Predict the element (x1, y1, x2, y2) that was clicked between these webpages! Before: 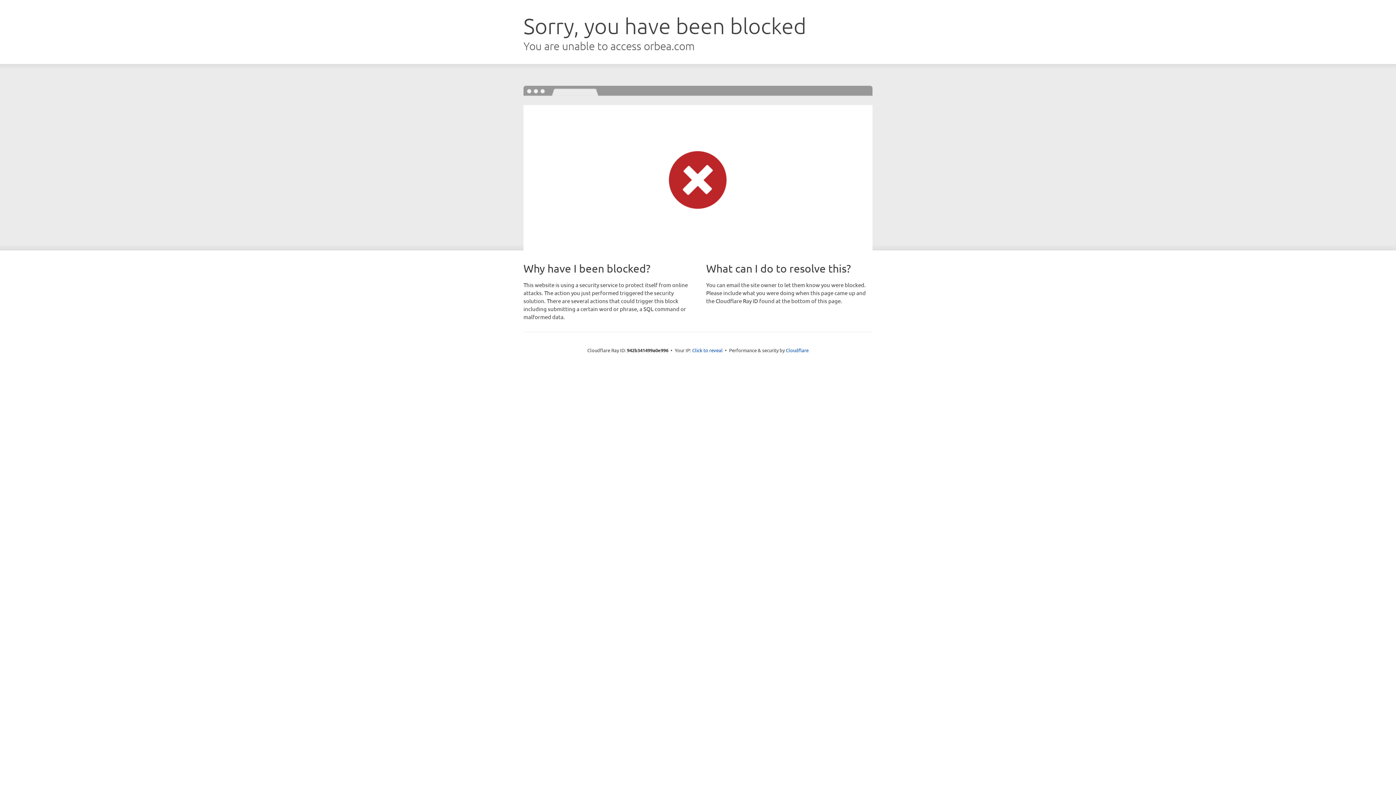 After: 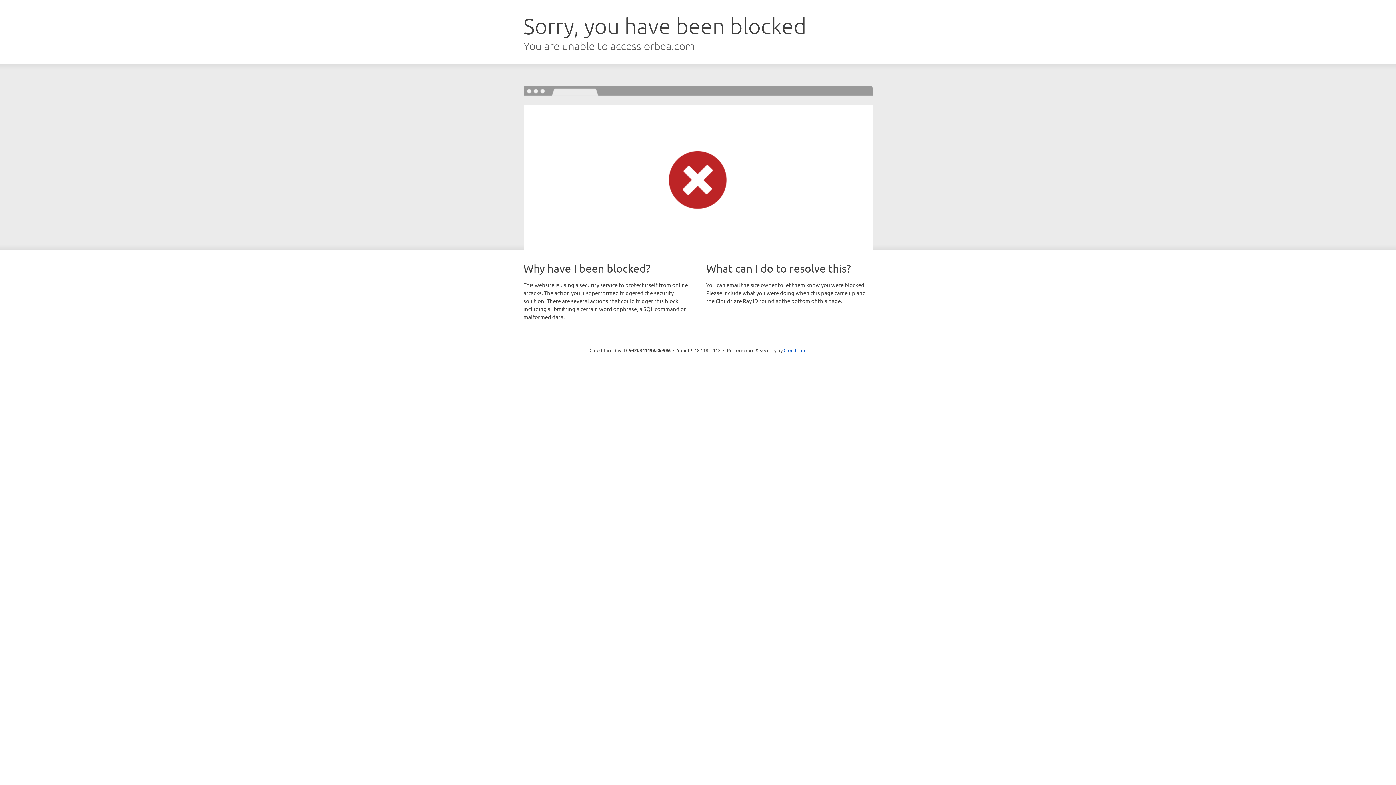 Action: label: Click to reveal bbox: (692, 346, 722, 353)